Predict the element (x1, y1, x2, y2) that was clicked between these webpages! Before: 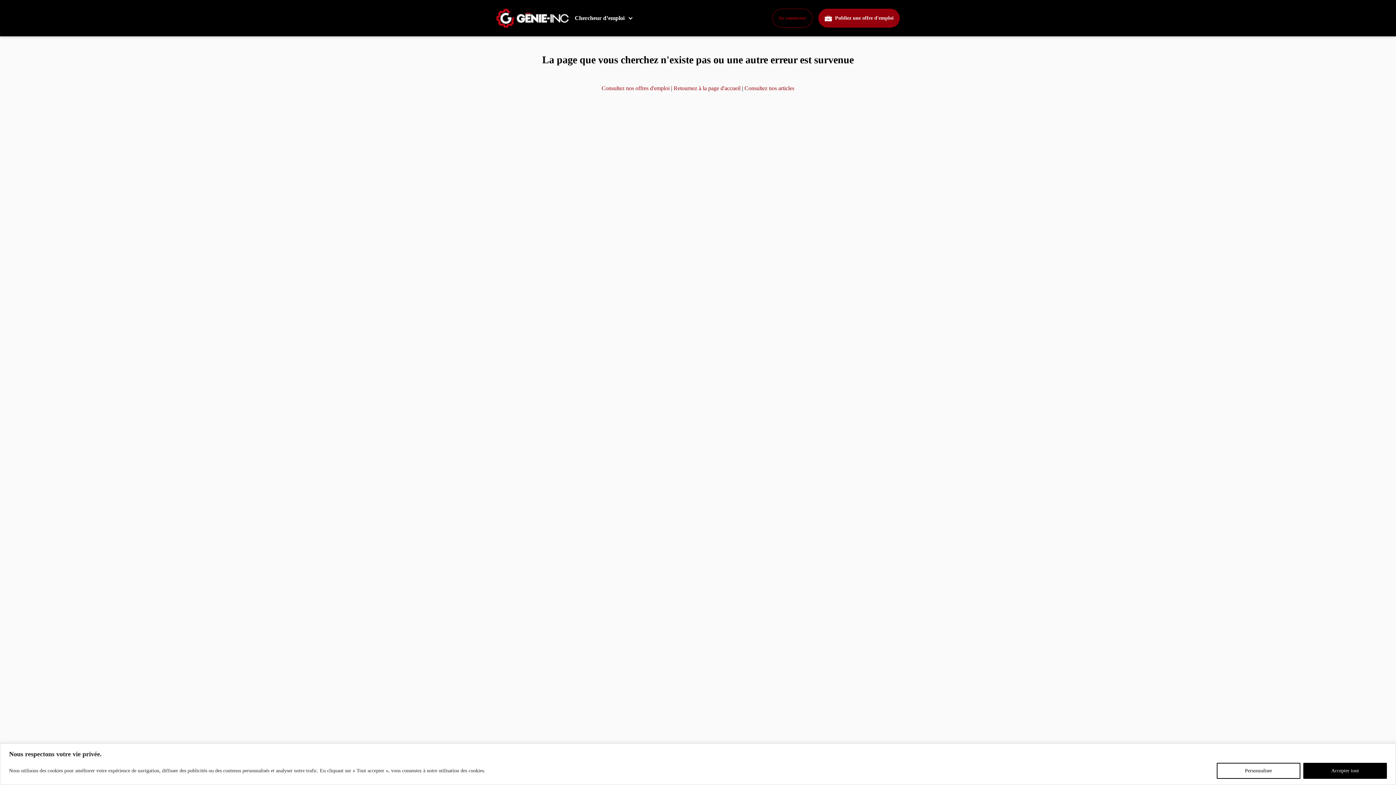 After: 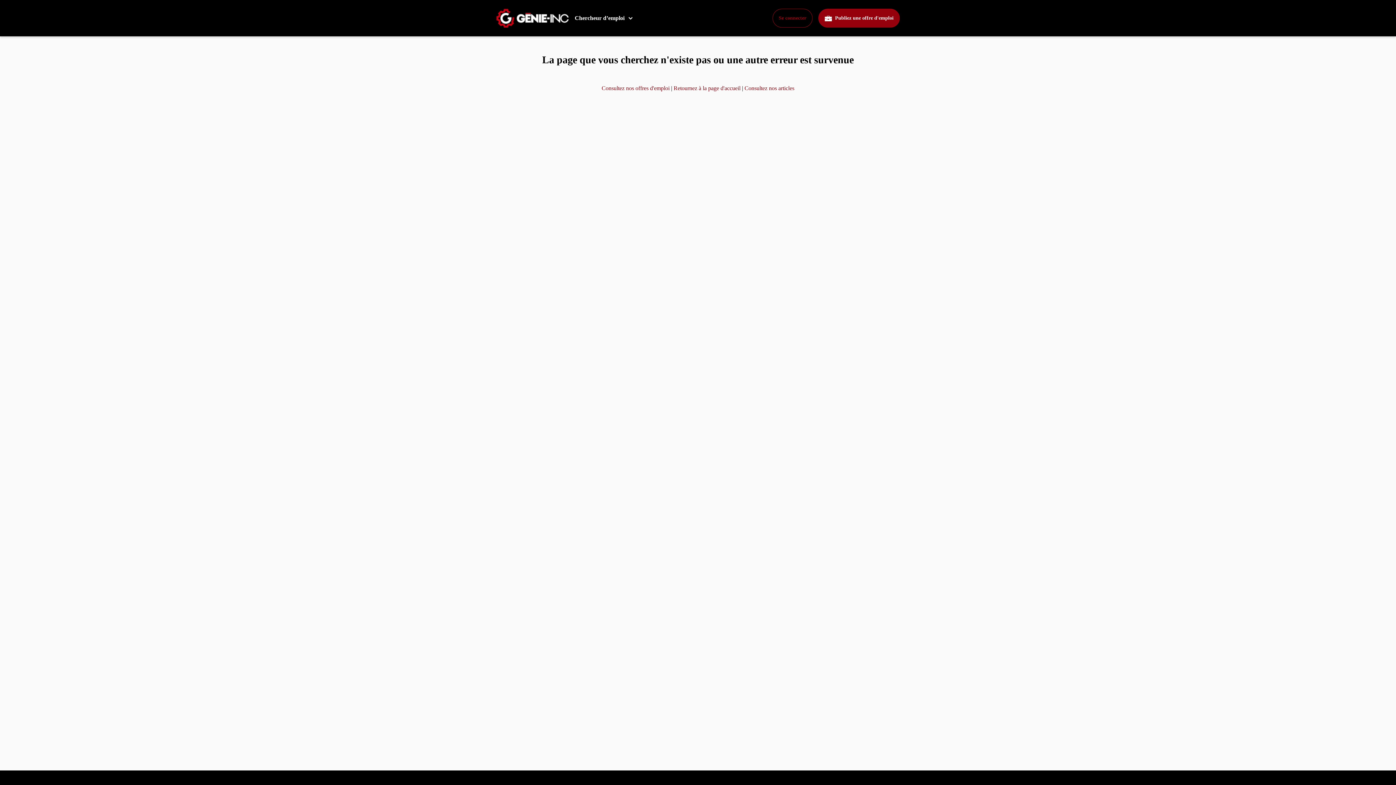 Action: label: Accepter tout bbox: (1303, 763, 1387, 779)